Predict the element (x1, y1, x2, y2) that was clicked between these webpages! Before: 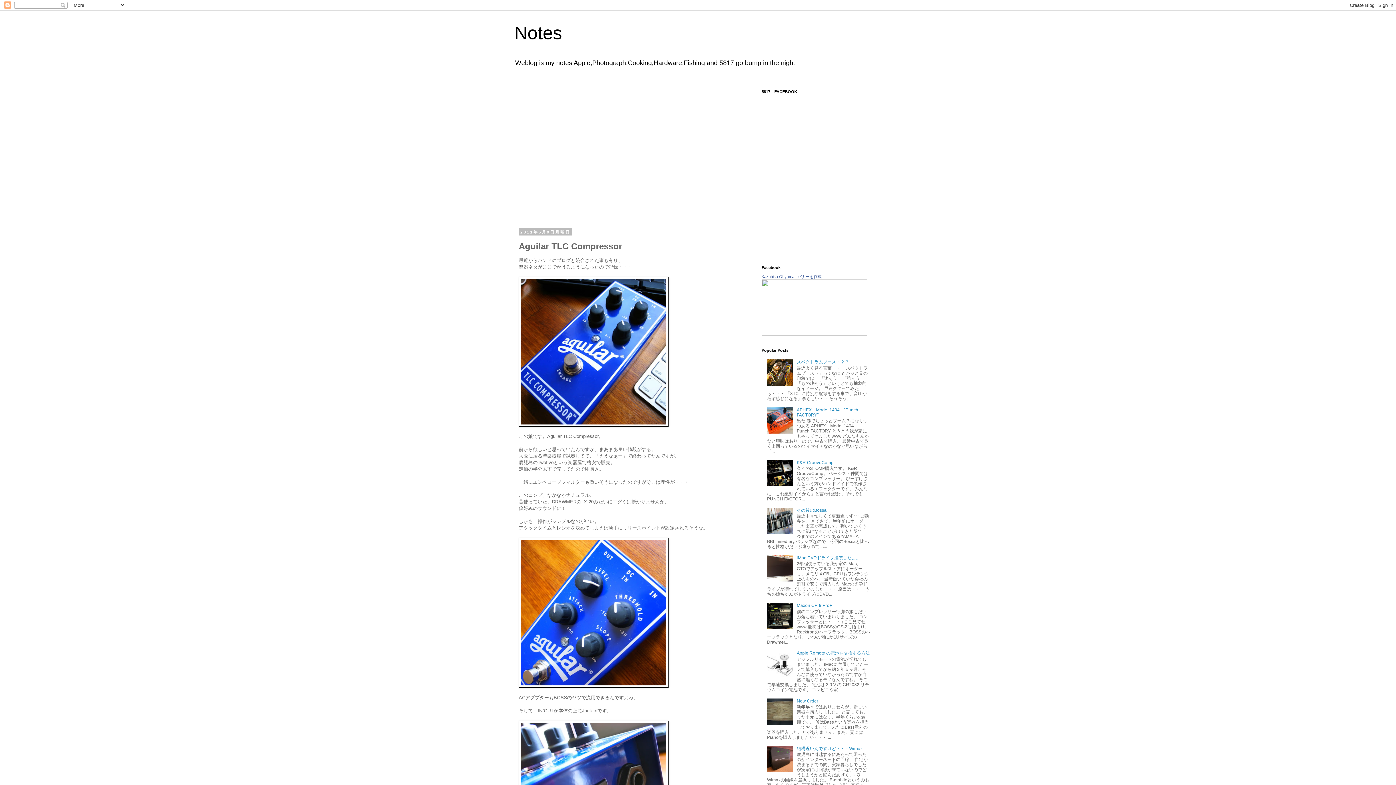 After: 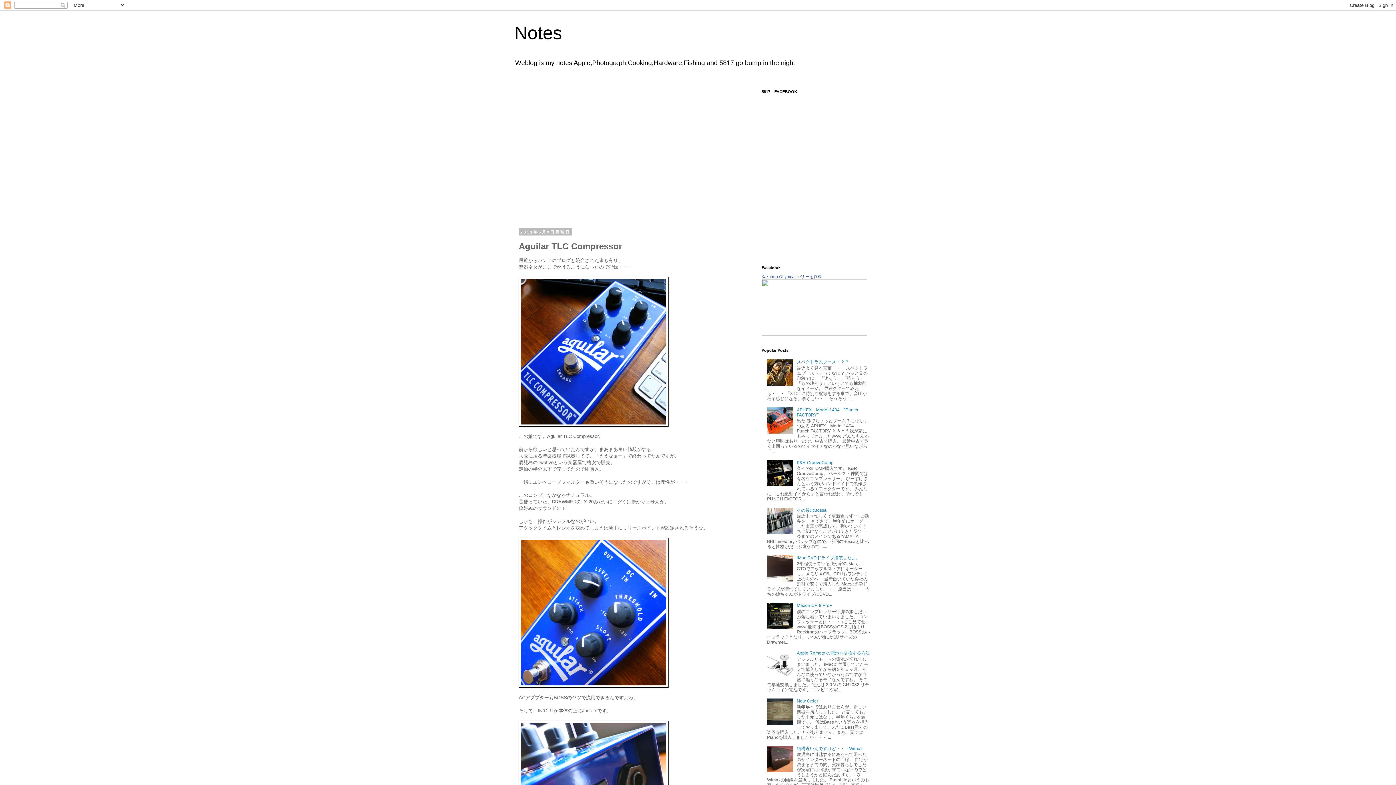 Action: bbox: (767, 768, 795, 773)